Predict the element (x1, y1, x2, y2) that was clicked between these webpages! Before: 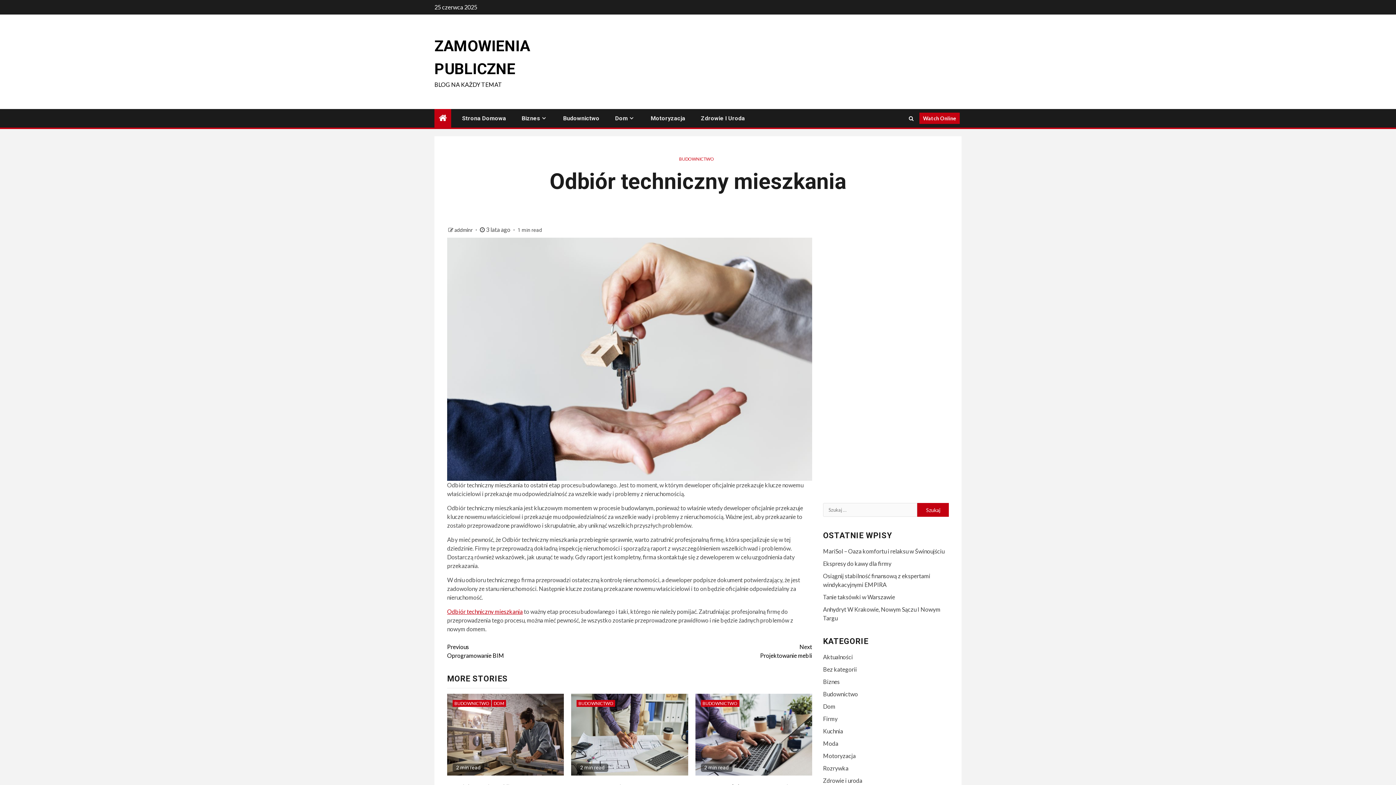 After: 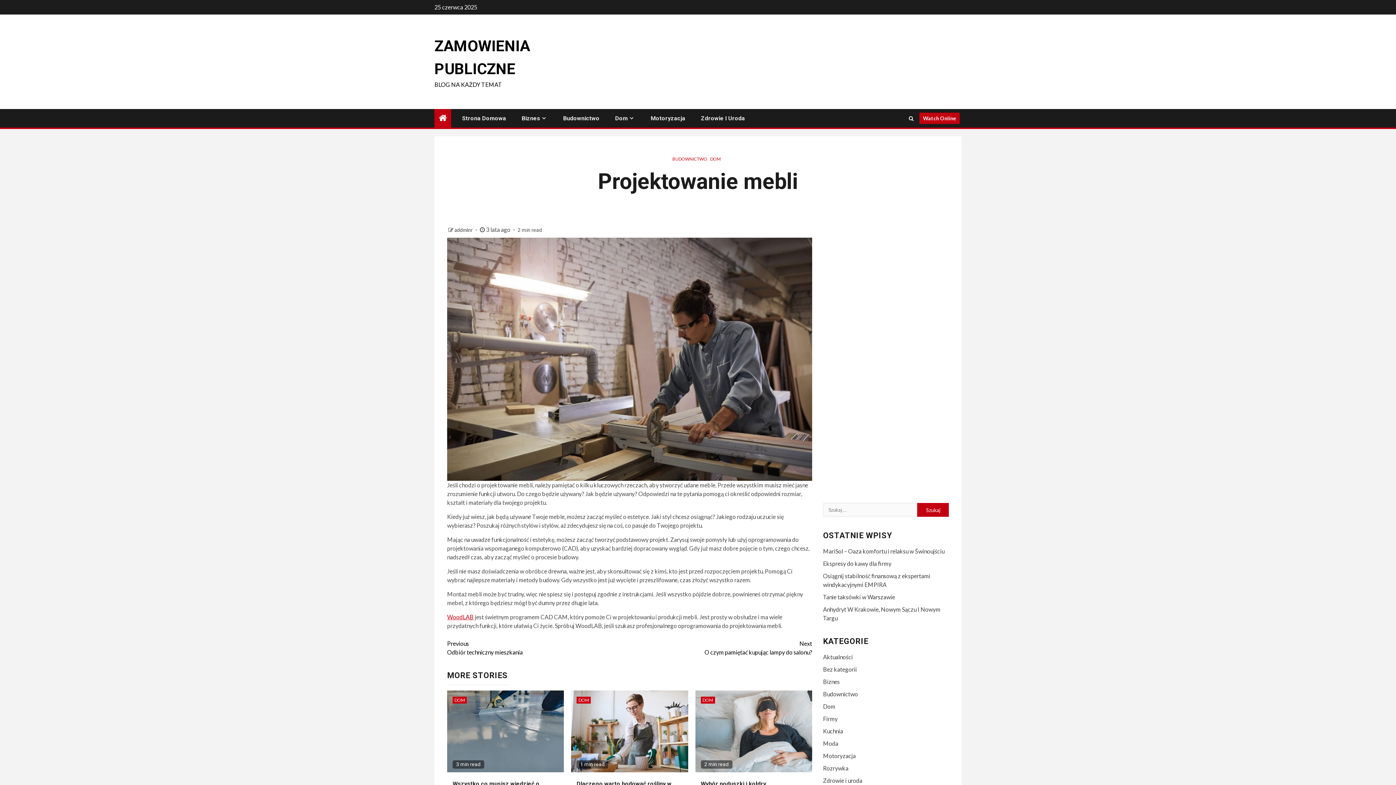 Action: bbox: (447, 694, 564, 776)